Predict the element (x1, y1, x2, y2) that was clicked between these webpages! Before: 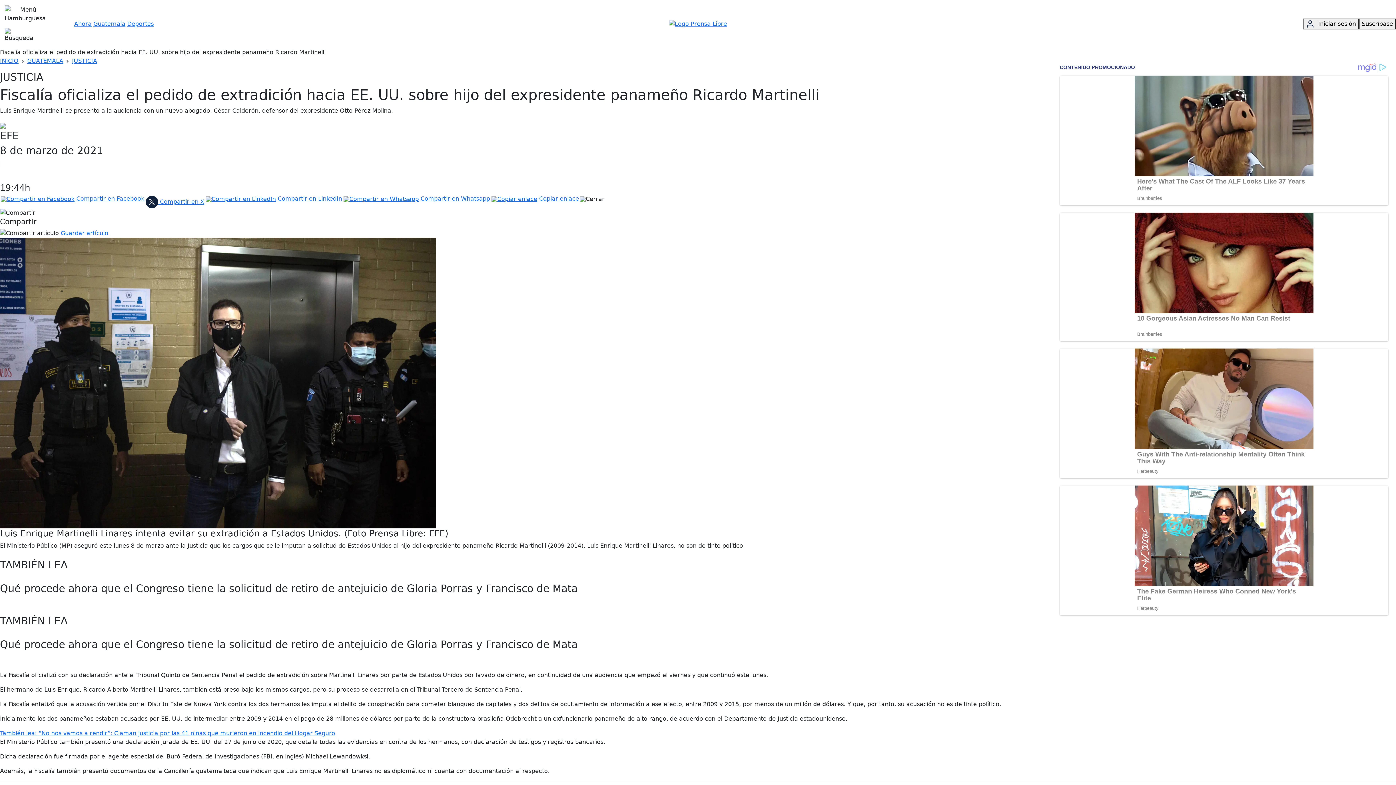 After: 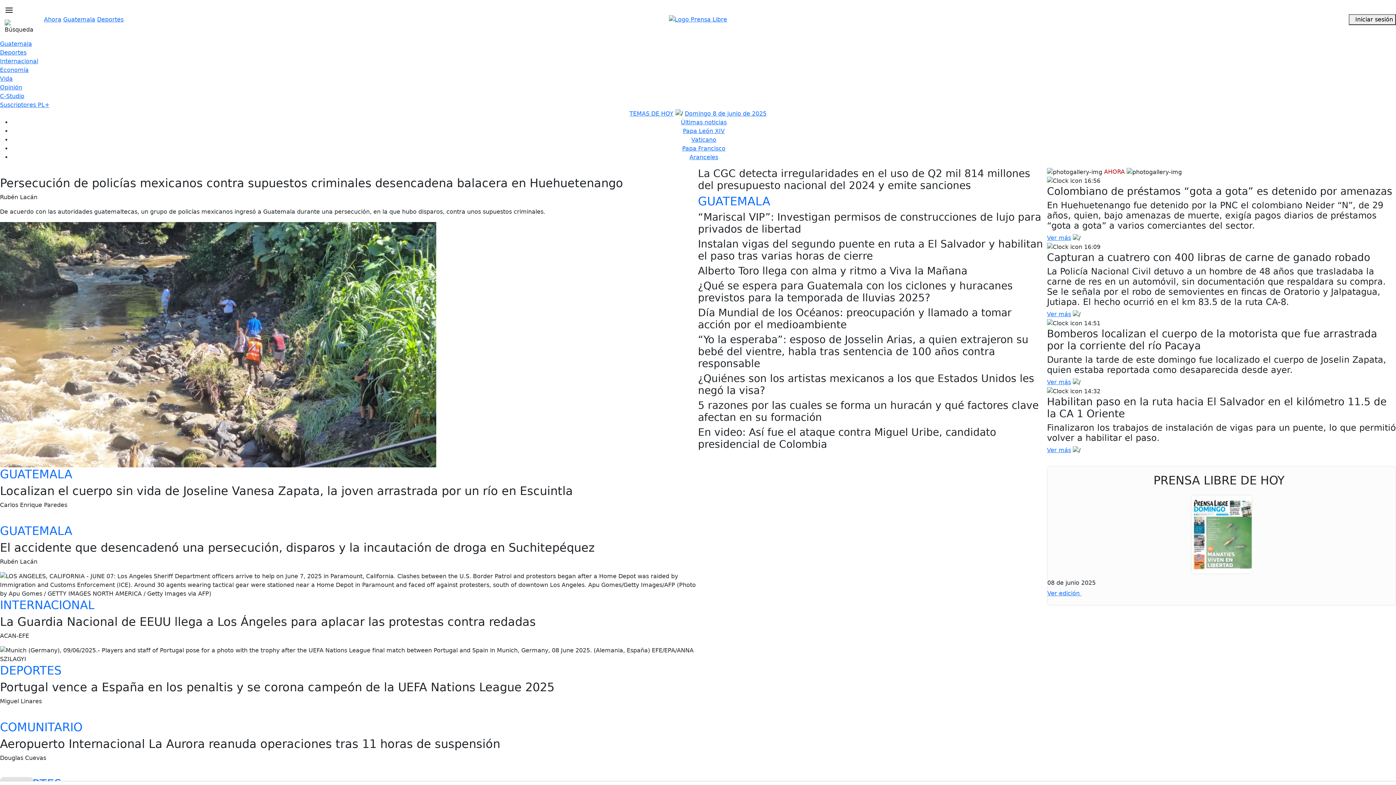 Action: bbox: (0, 57, 18, 64) label: INICIO